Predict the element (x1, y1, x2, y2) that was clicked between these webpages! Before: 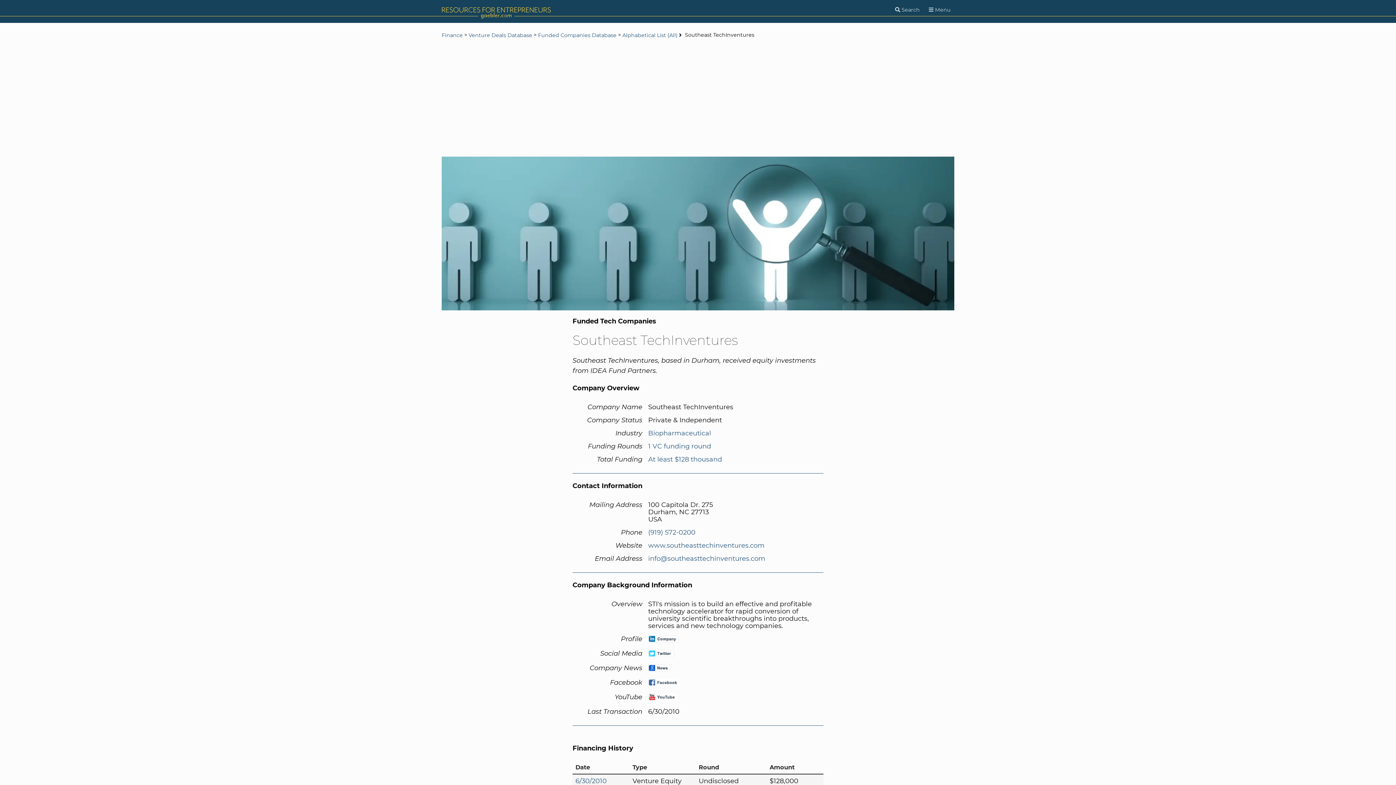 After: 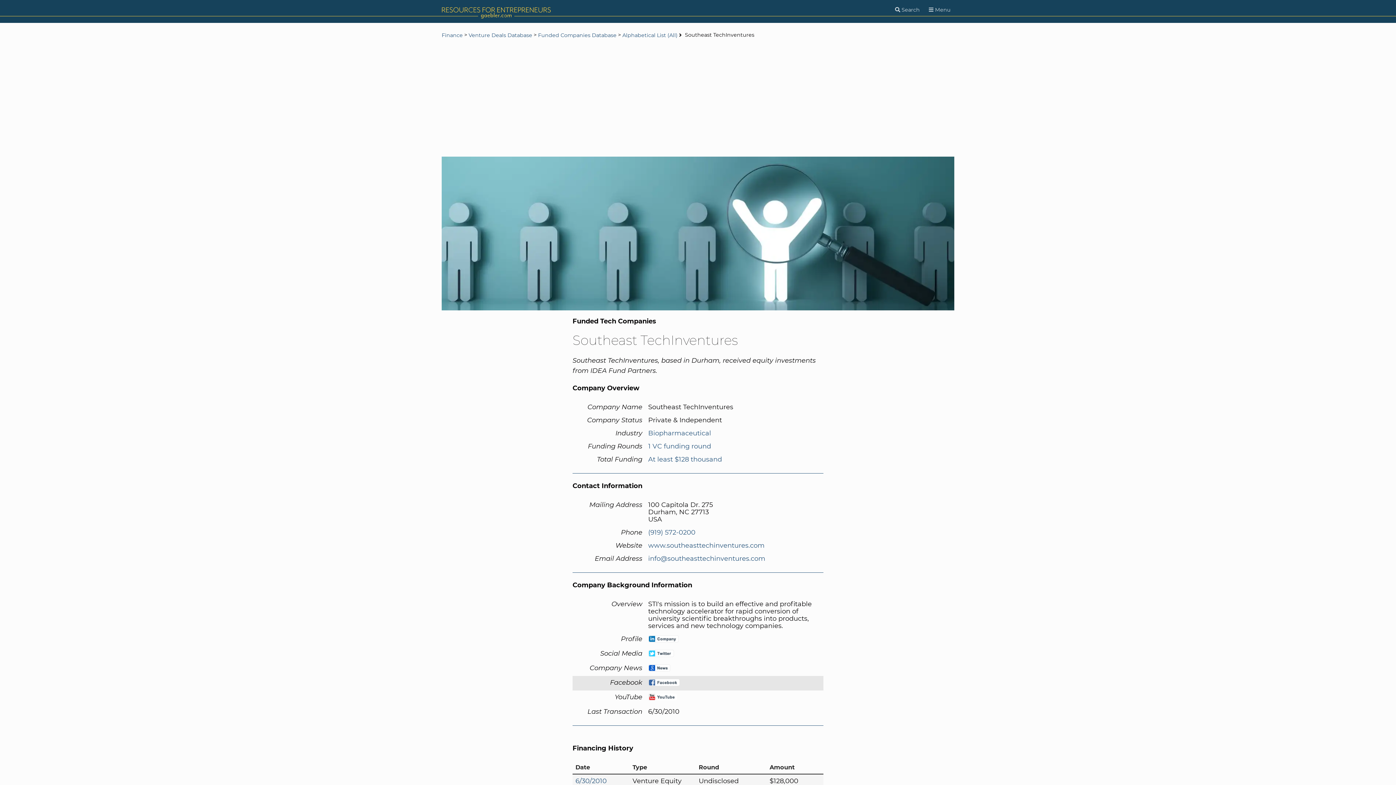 Action: bbox: (648, 679, 680, 688)